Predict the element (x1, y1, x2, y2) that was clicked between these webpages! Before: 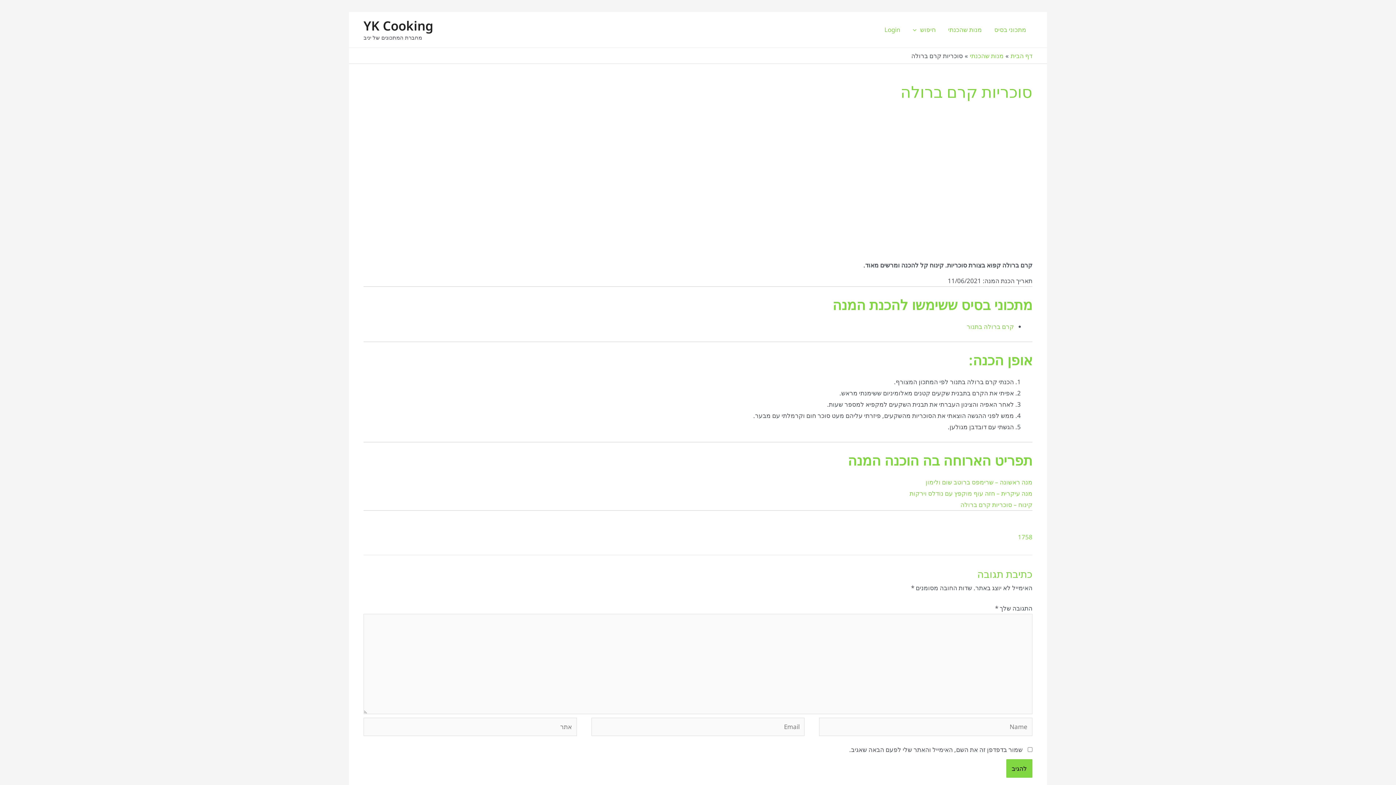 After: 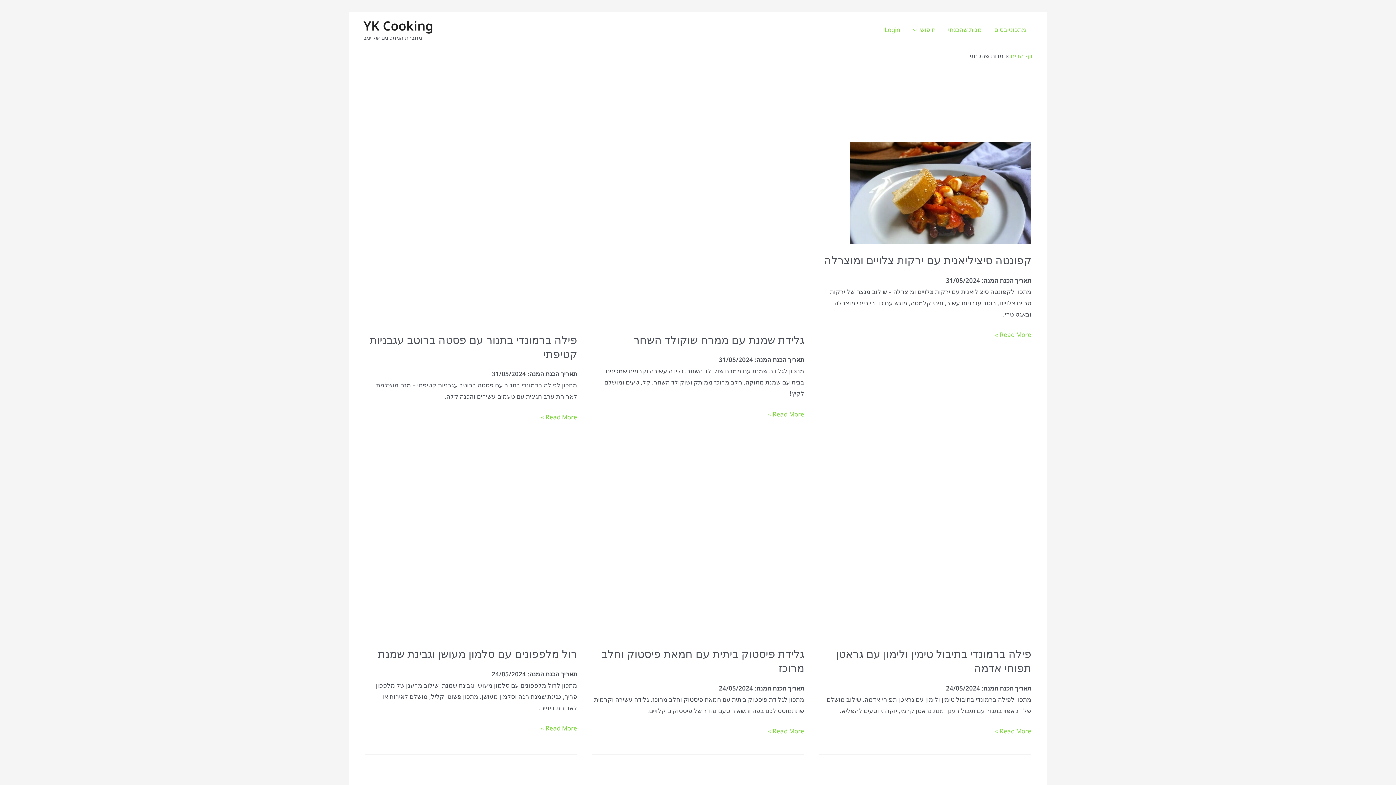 Action: bbox: (970, 51, 1003, 60) label: מנות שהכנתי